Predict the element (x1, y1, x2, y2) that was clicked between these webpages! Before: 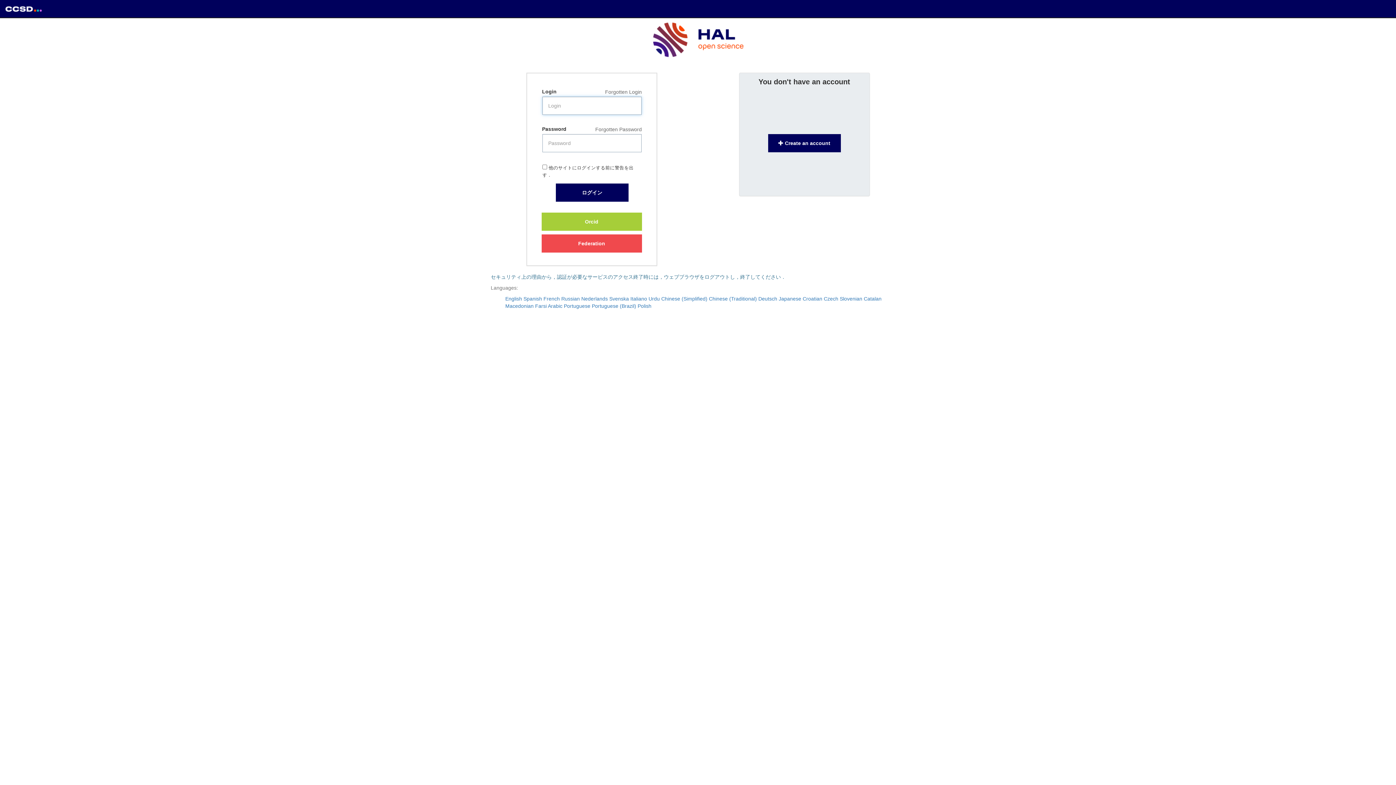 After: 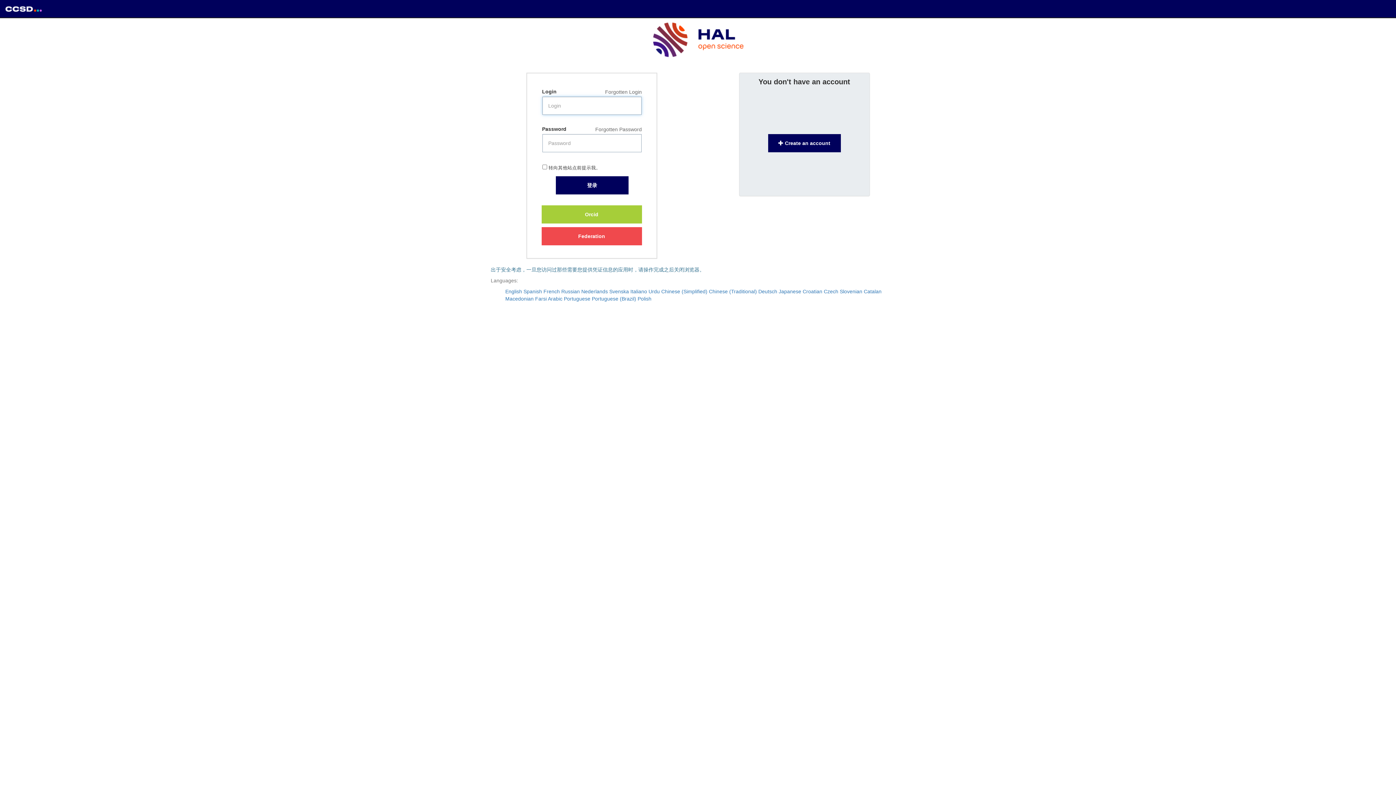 Action: label: Chinese (Simplified) bbox: (661, 296, 707, 301)